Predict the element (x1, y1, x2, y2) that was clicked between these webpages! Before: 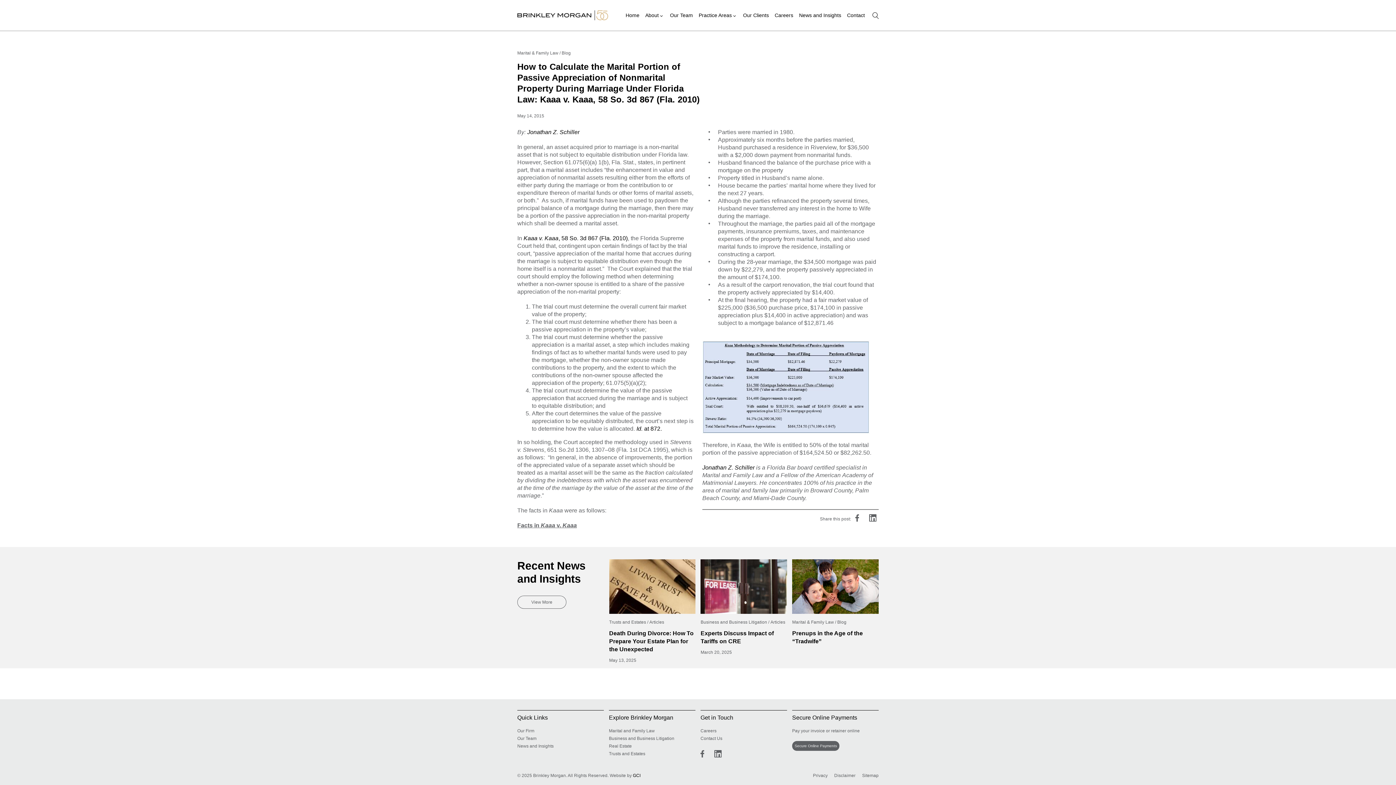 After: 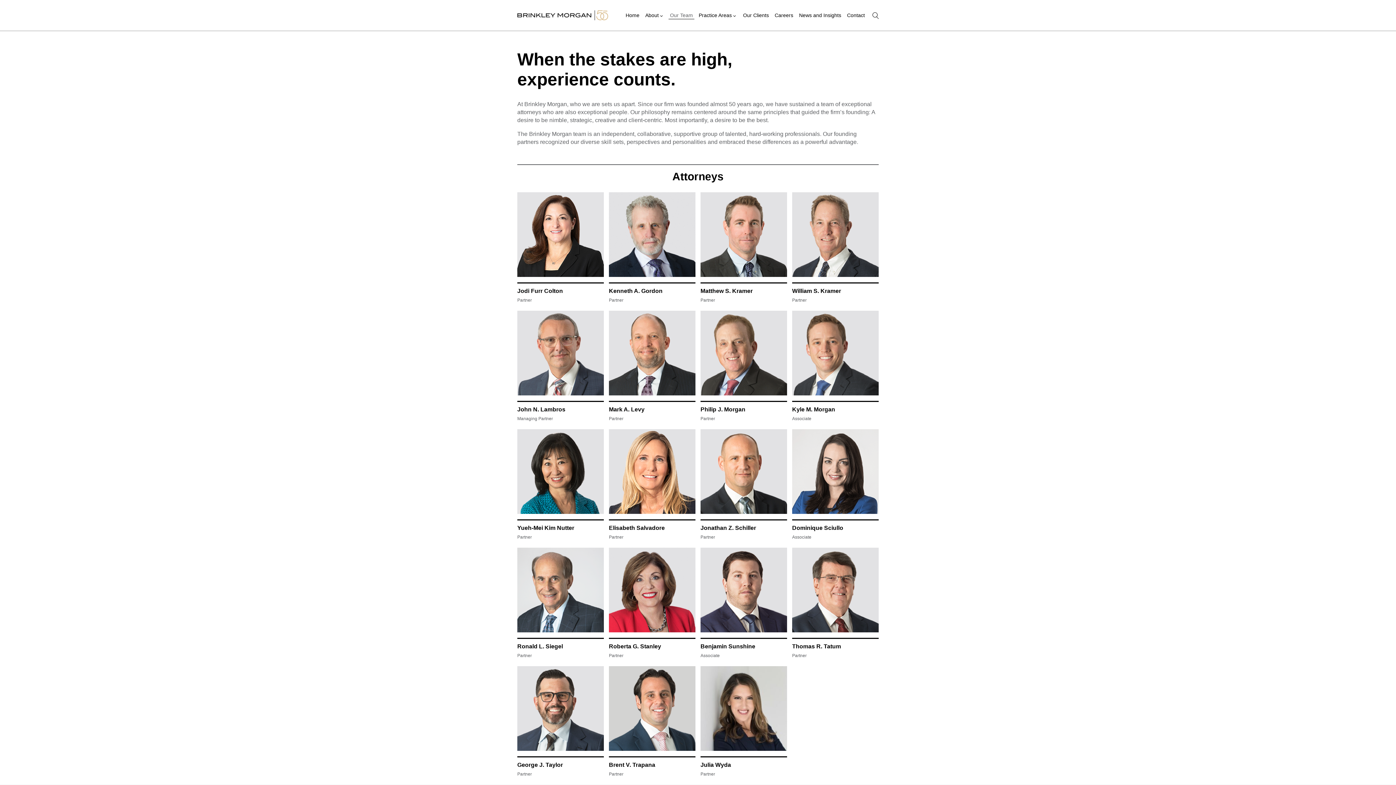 Action: label: Our Team bbox: (517, 736, 536, 741)